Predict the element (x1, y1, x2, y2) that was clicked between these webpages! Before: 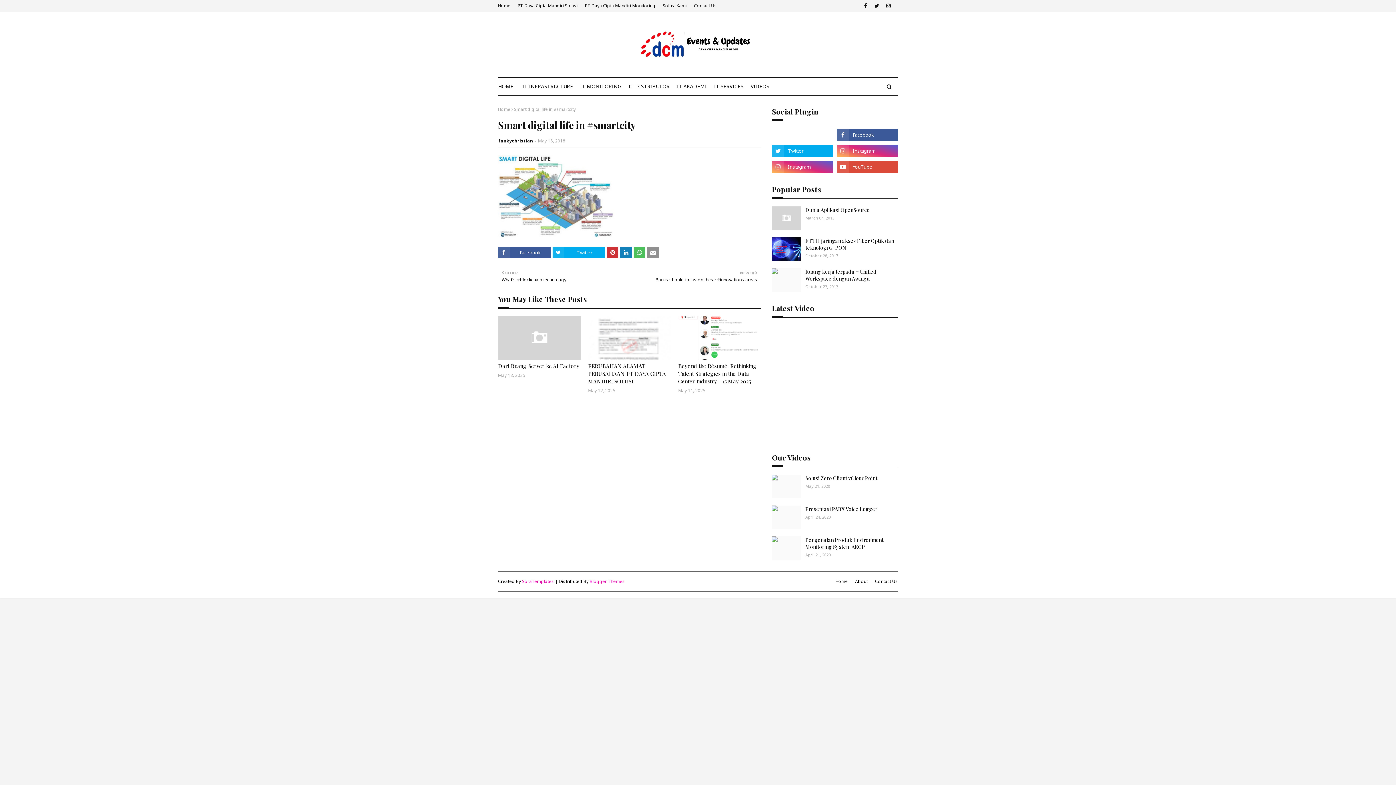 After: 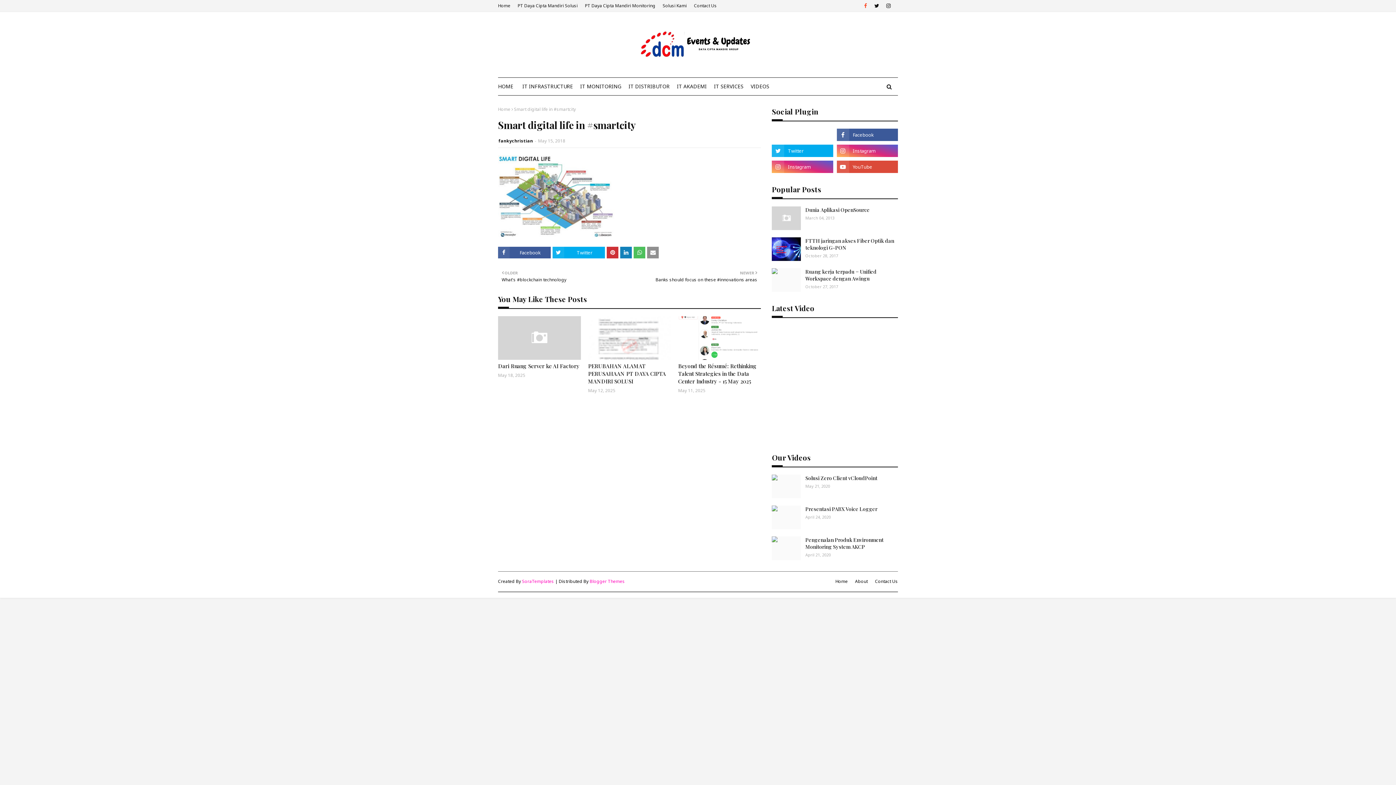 Action: bbox: (862, 0, 869, 11)